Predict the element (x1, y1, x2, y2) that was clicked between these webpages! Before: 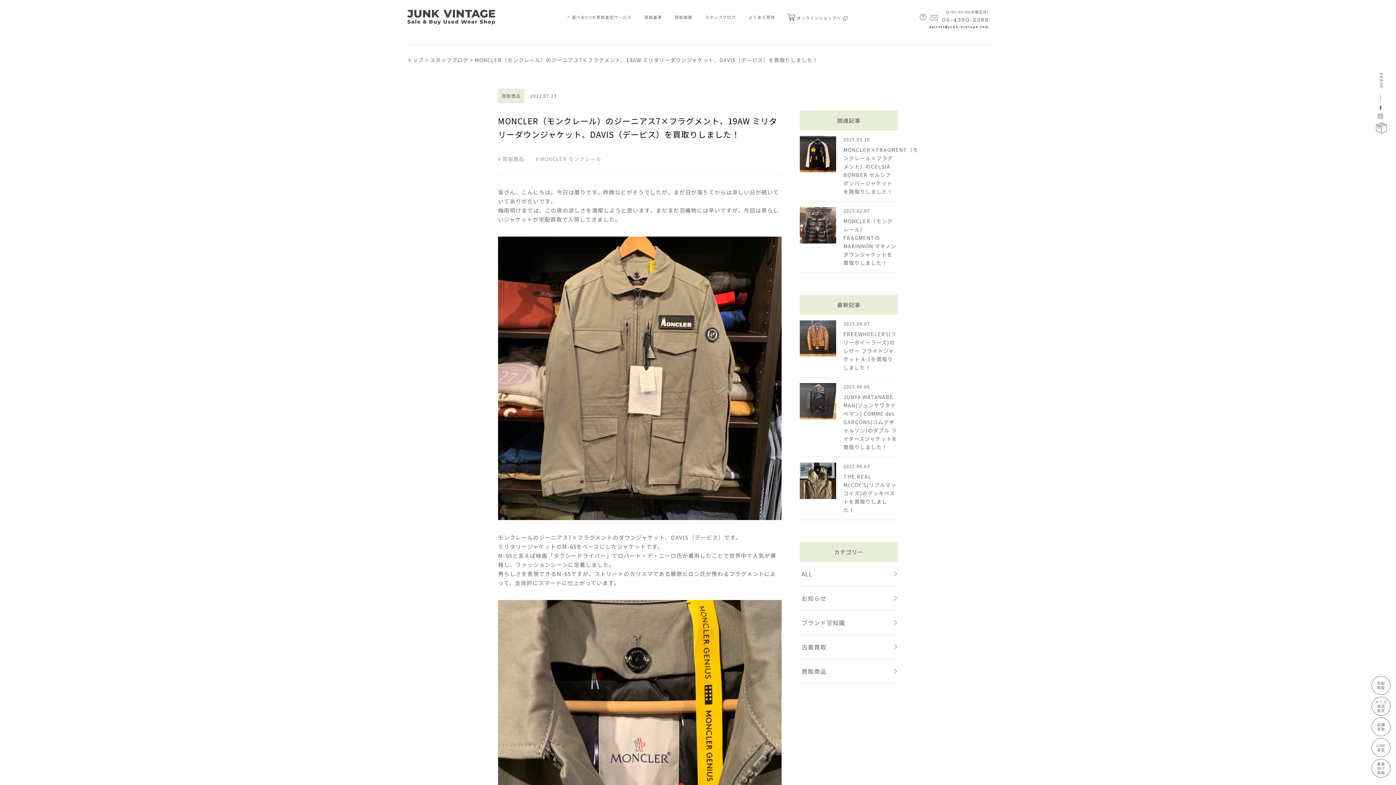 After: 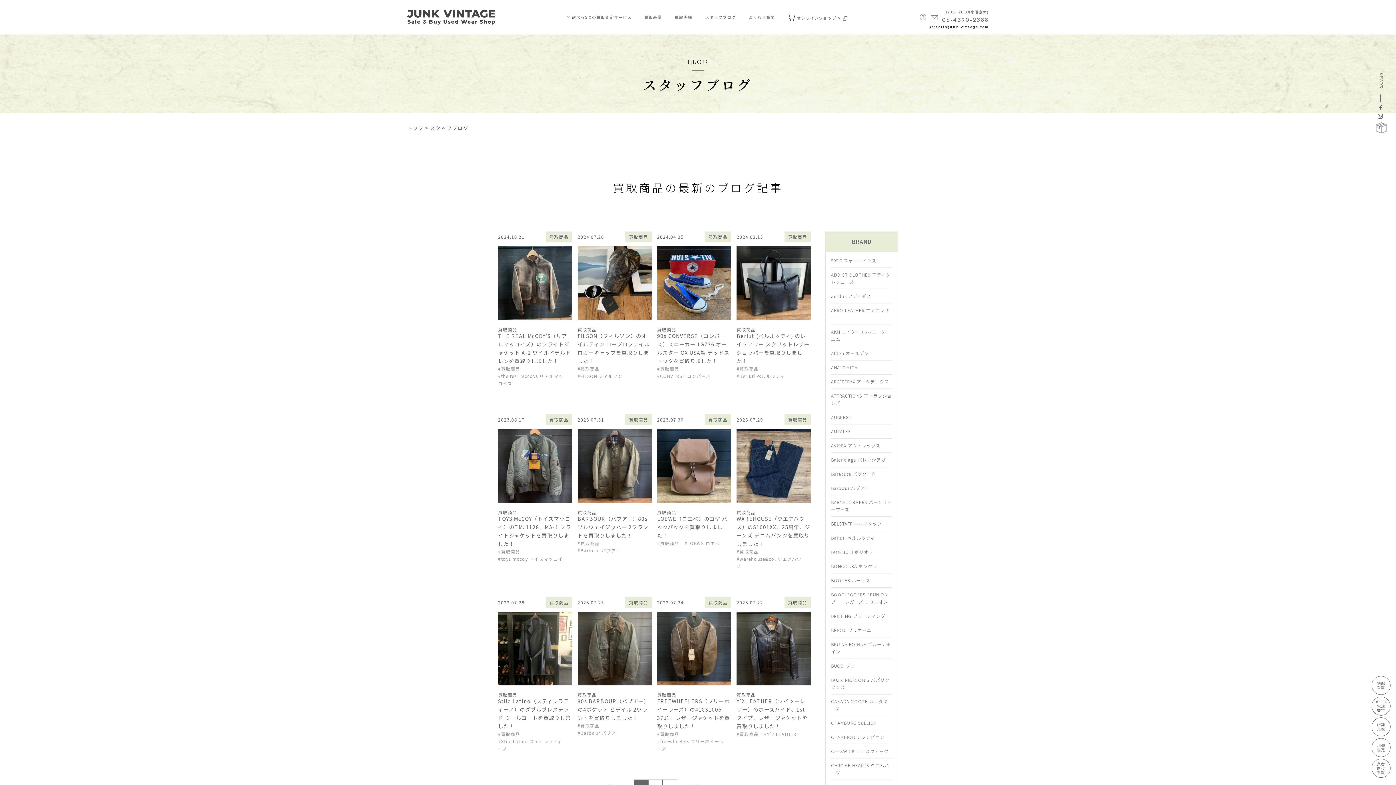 Action: label: 買取商品 bbox: (800, 659, 898, 684)